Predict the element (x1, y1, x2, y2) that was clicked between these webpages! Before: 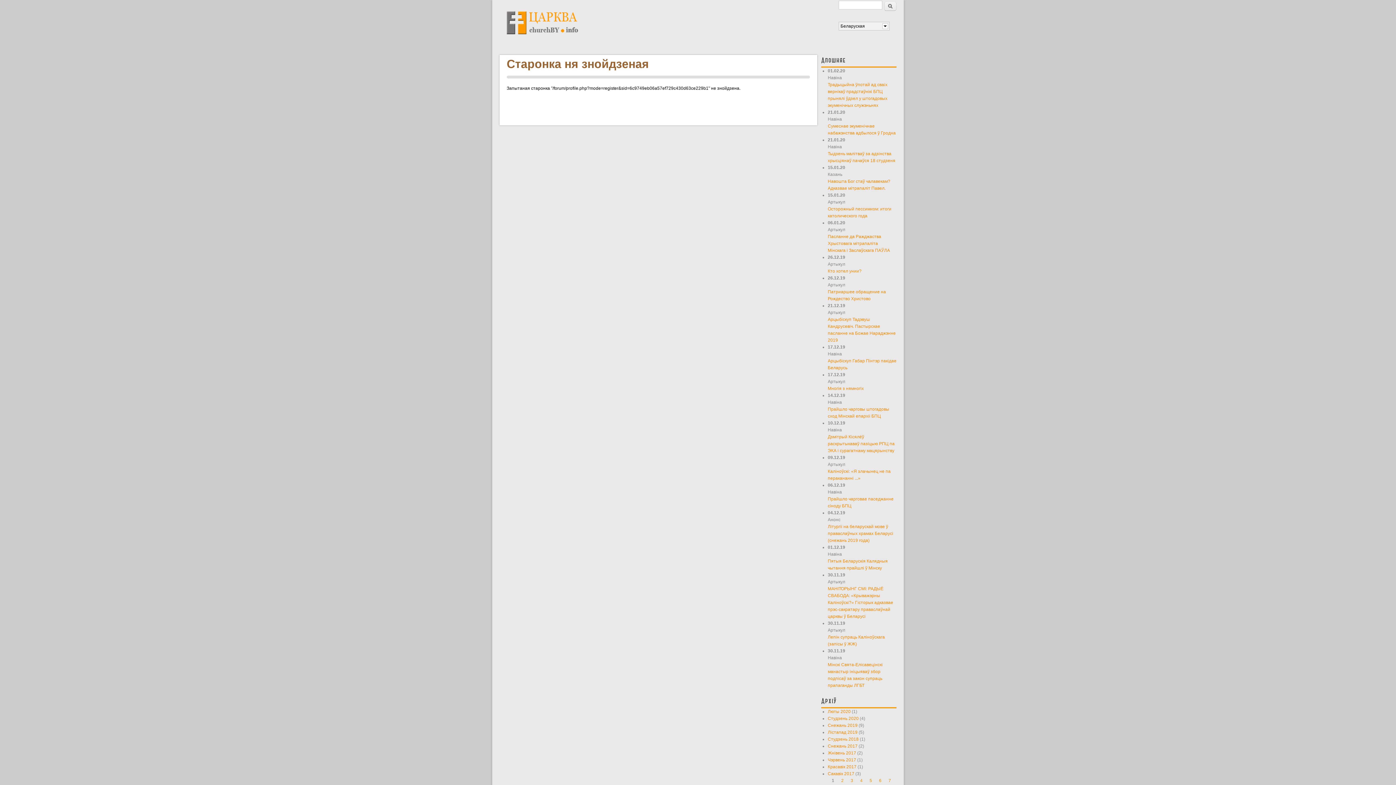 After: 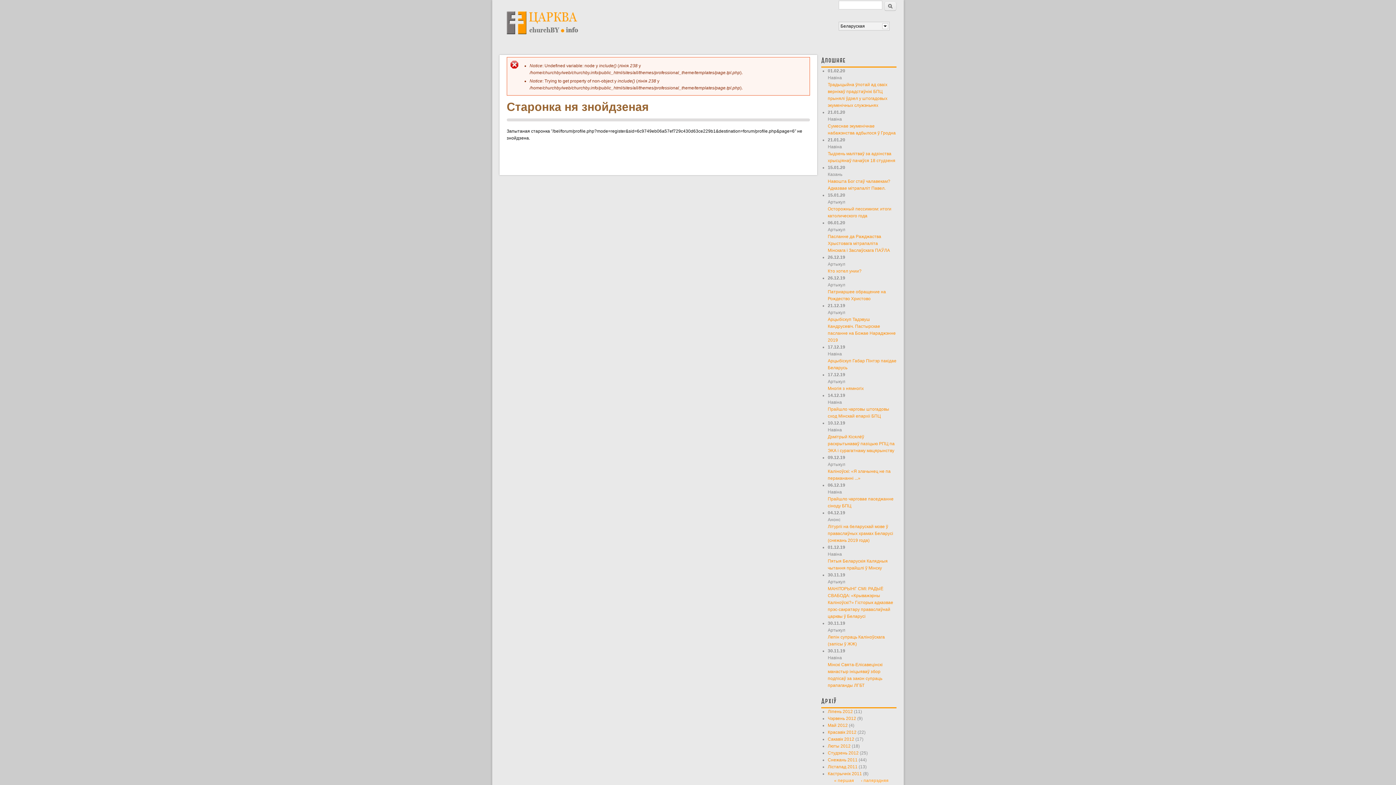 Action: label: 7 bbox: (888, 778, 891, 783)